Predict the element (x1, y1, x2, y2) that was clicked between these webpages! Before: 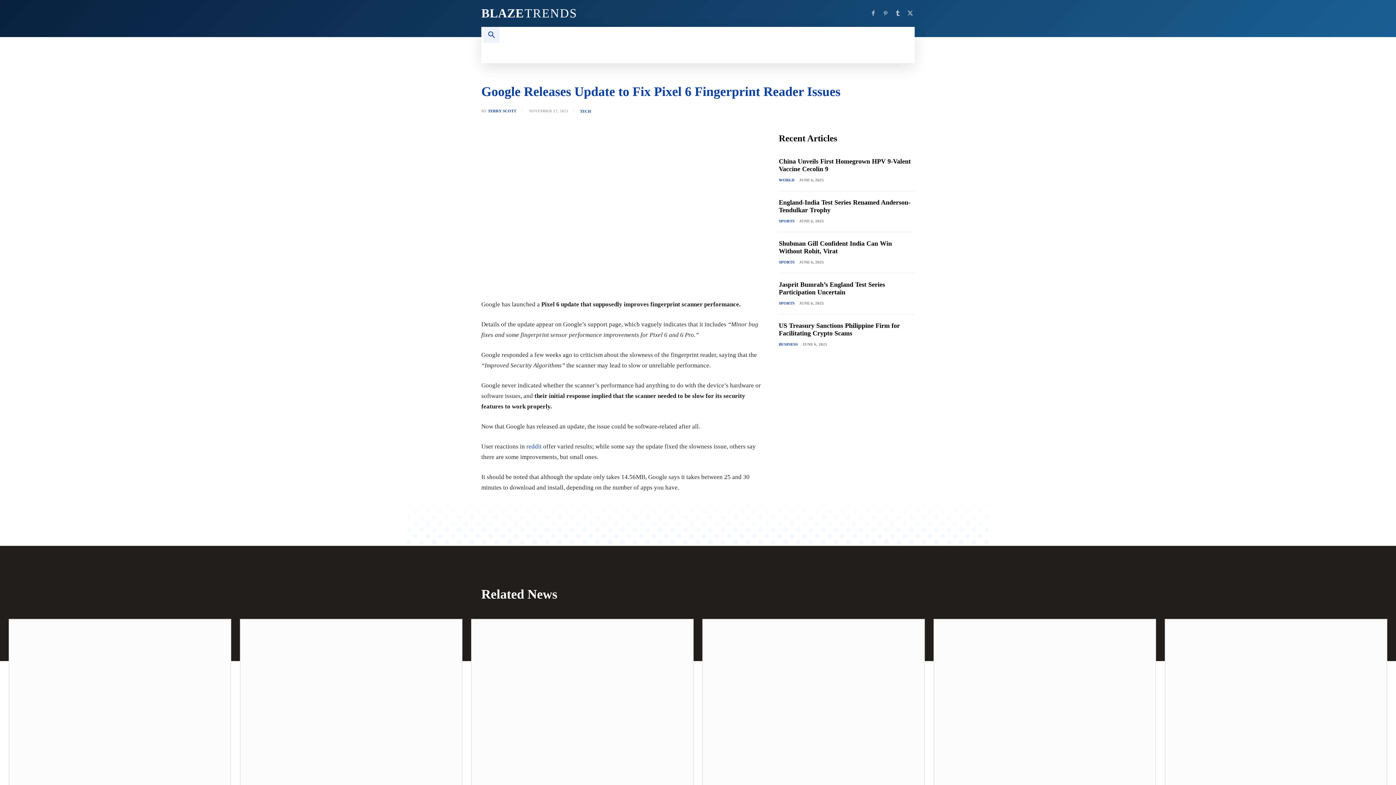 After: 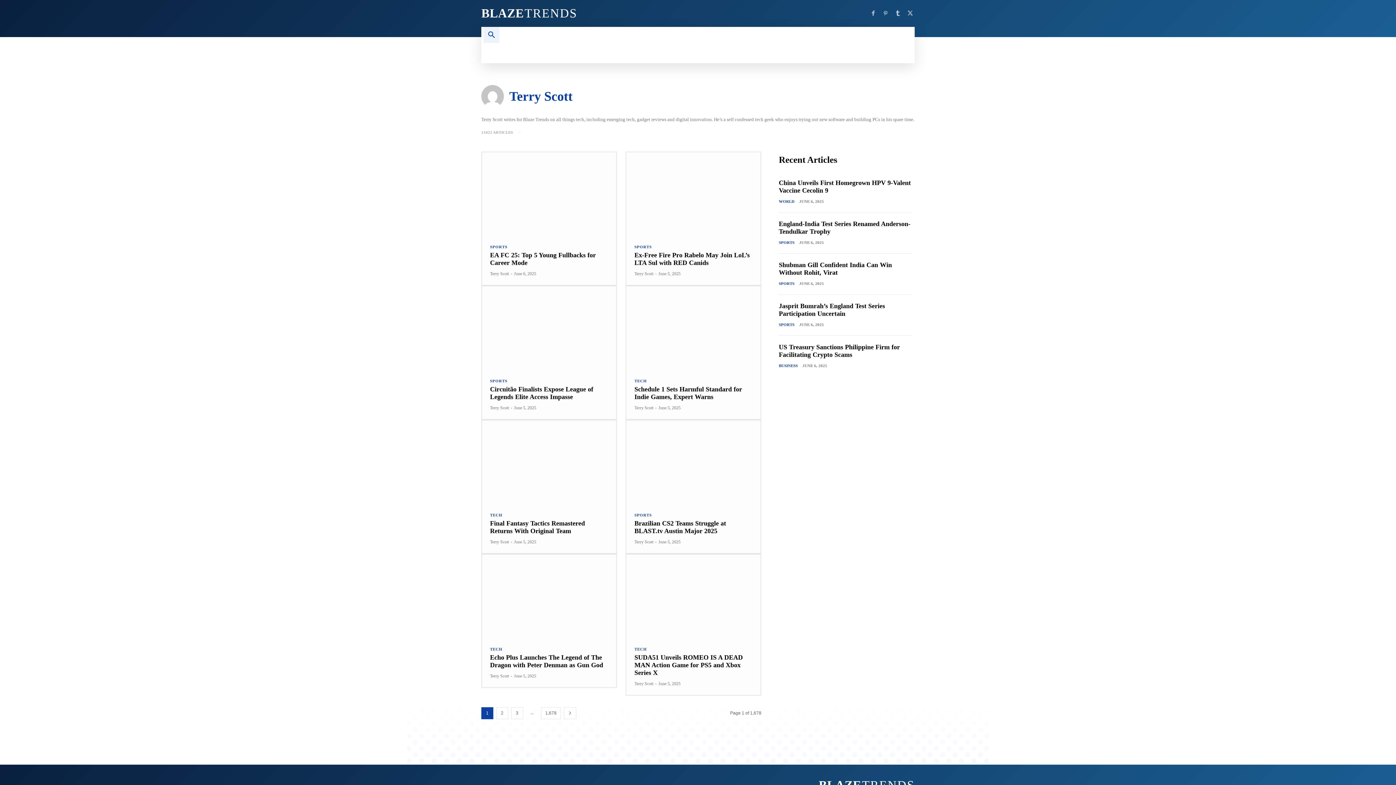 Action: bbox: (488, 109, 516, 113) label: TERRY SCOTT